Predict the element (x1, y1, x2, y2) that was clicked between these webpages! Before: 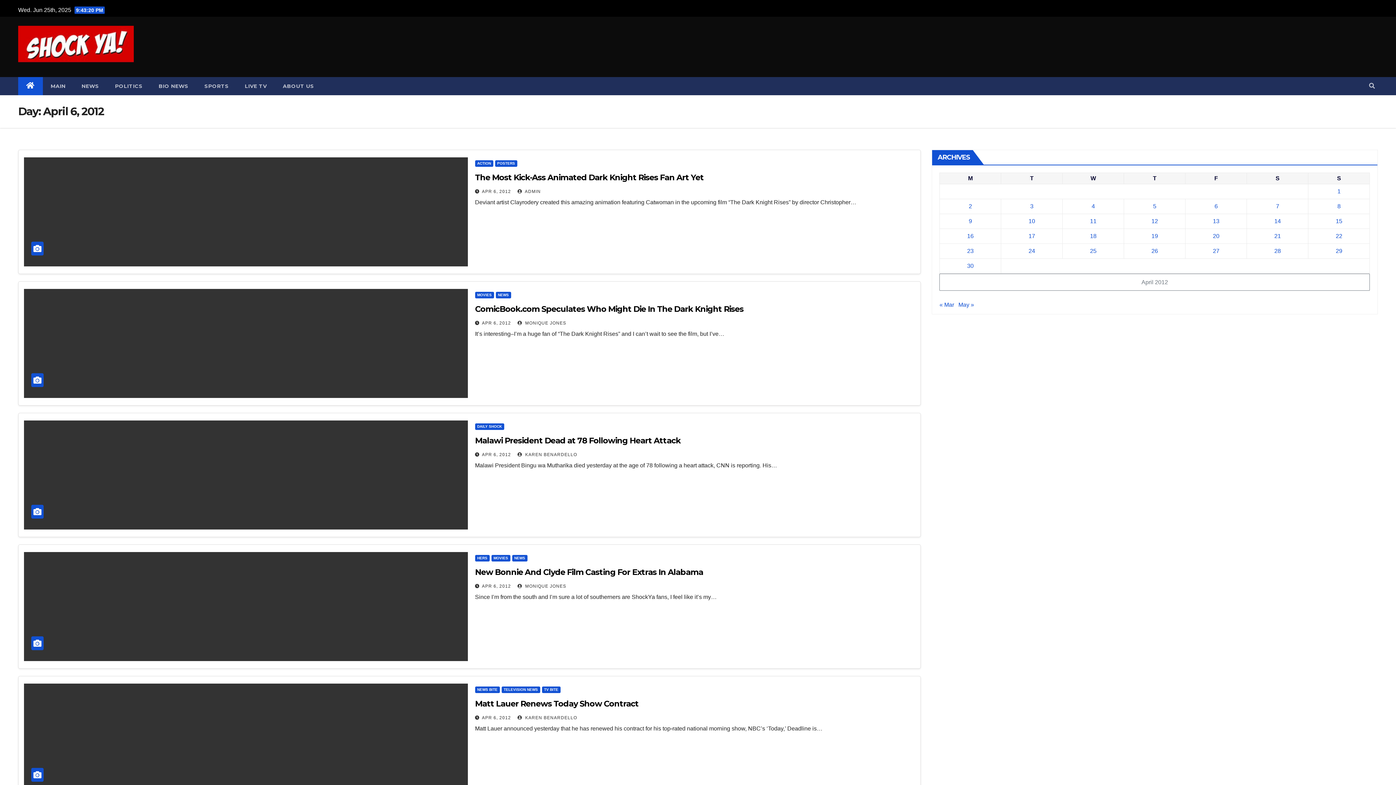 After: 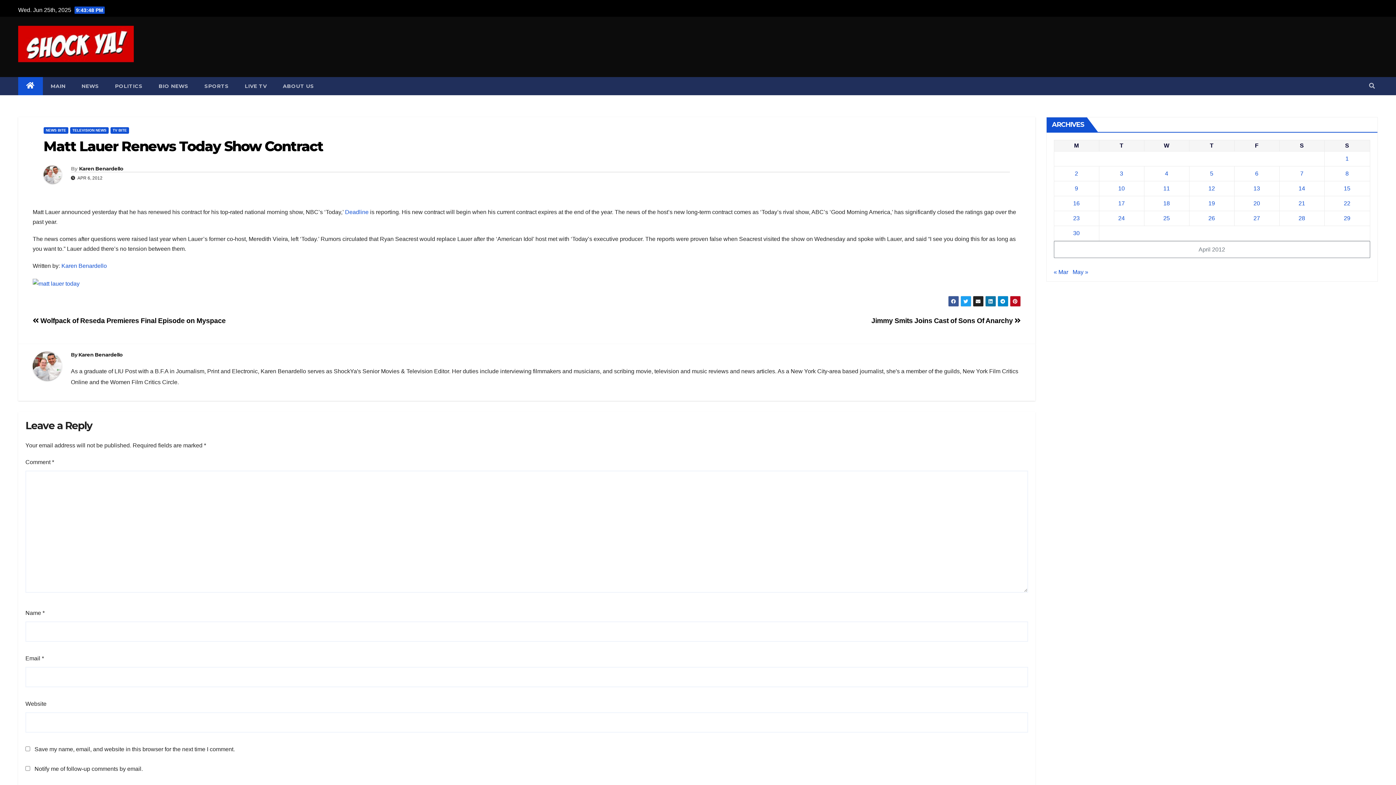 Action: bbox: (24, 684, 467, 793)